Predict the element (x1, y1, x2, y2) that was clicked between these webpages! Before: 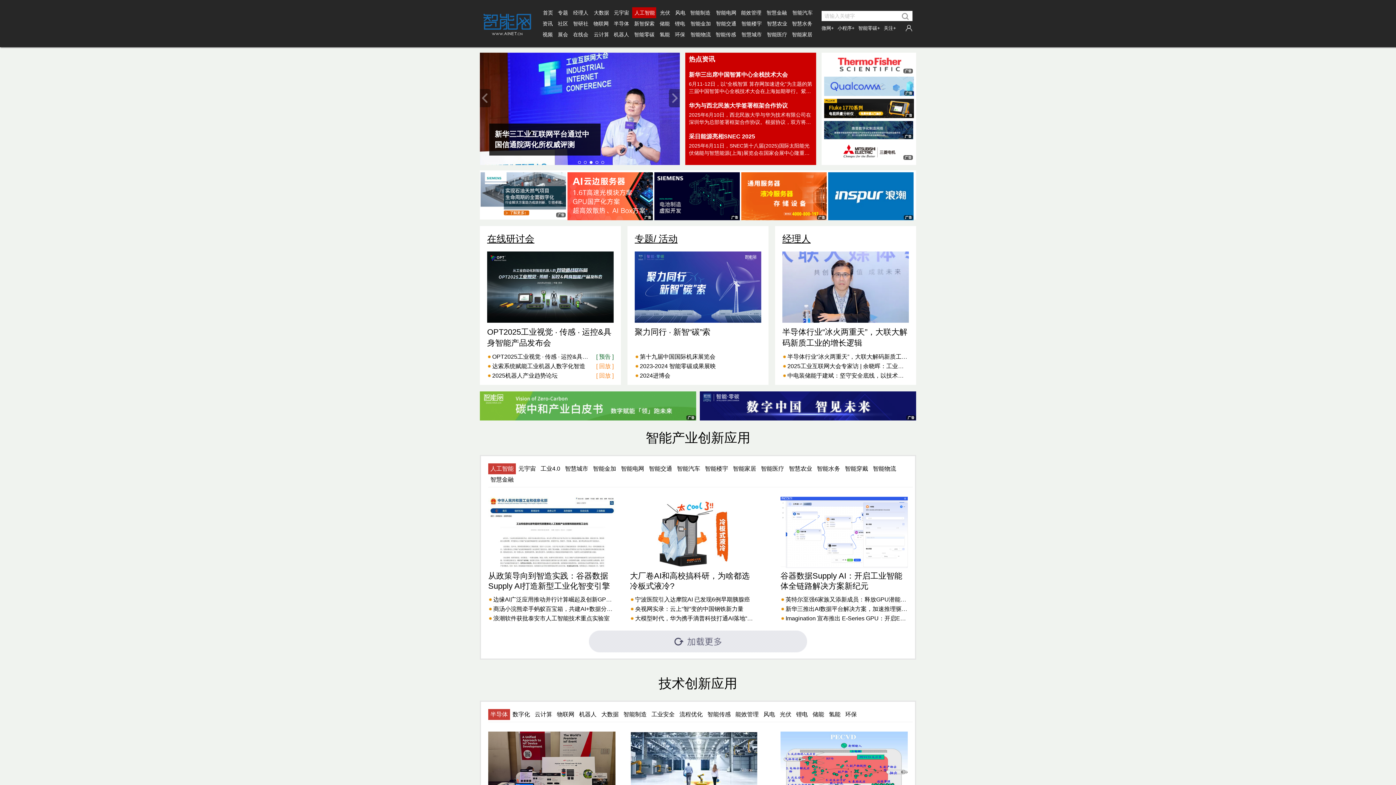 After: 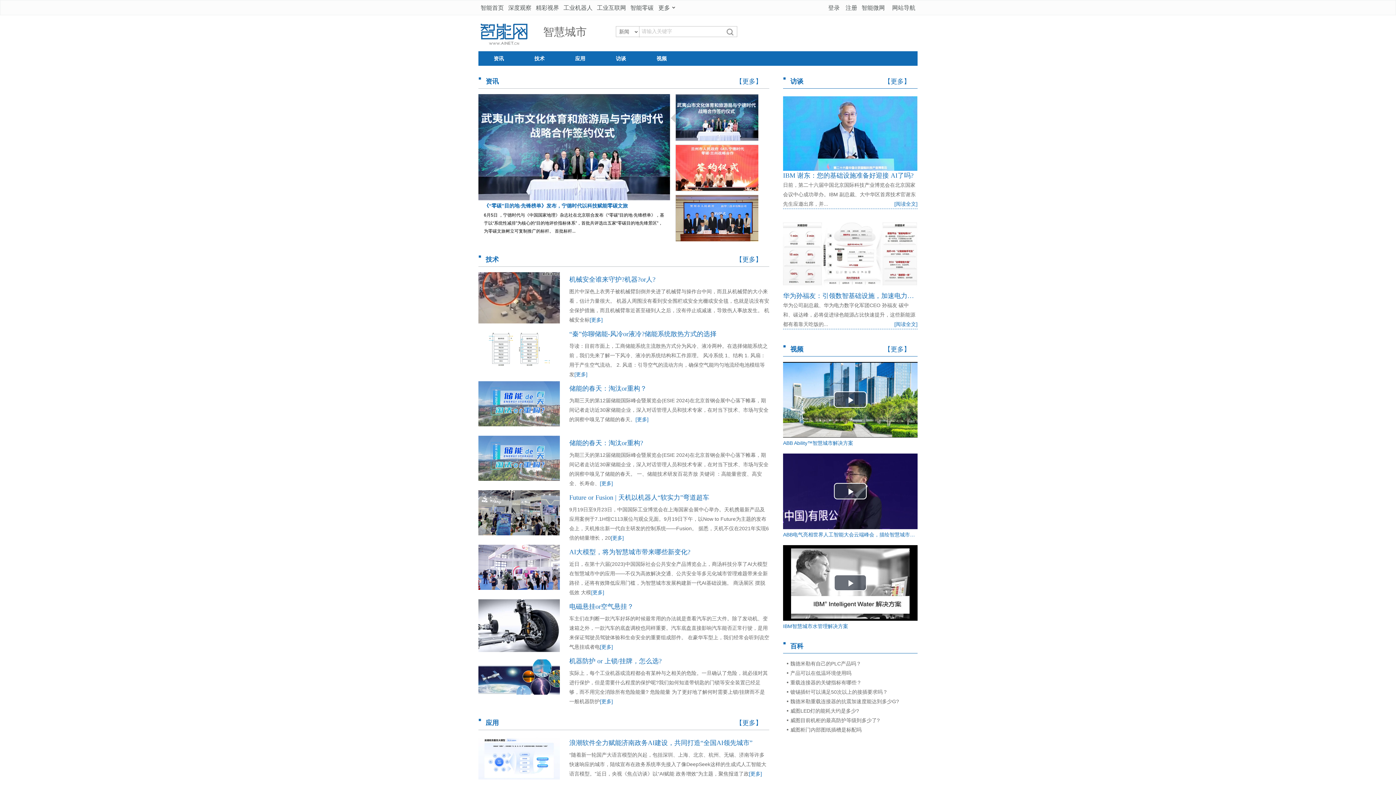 Action: label: 智慧城市 bbox: (739, 29, 763, 40)